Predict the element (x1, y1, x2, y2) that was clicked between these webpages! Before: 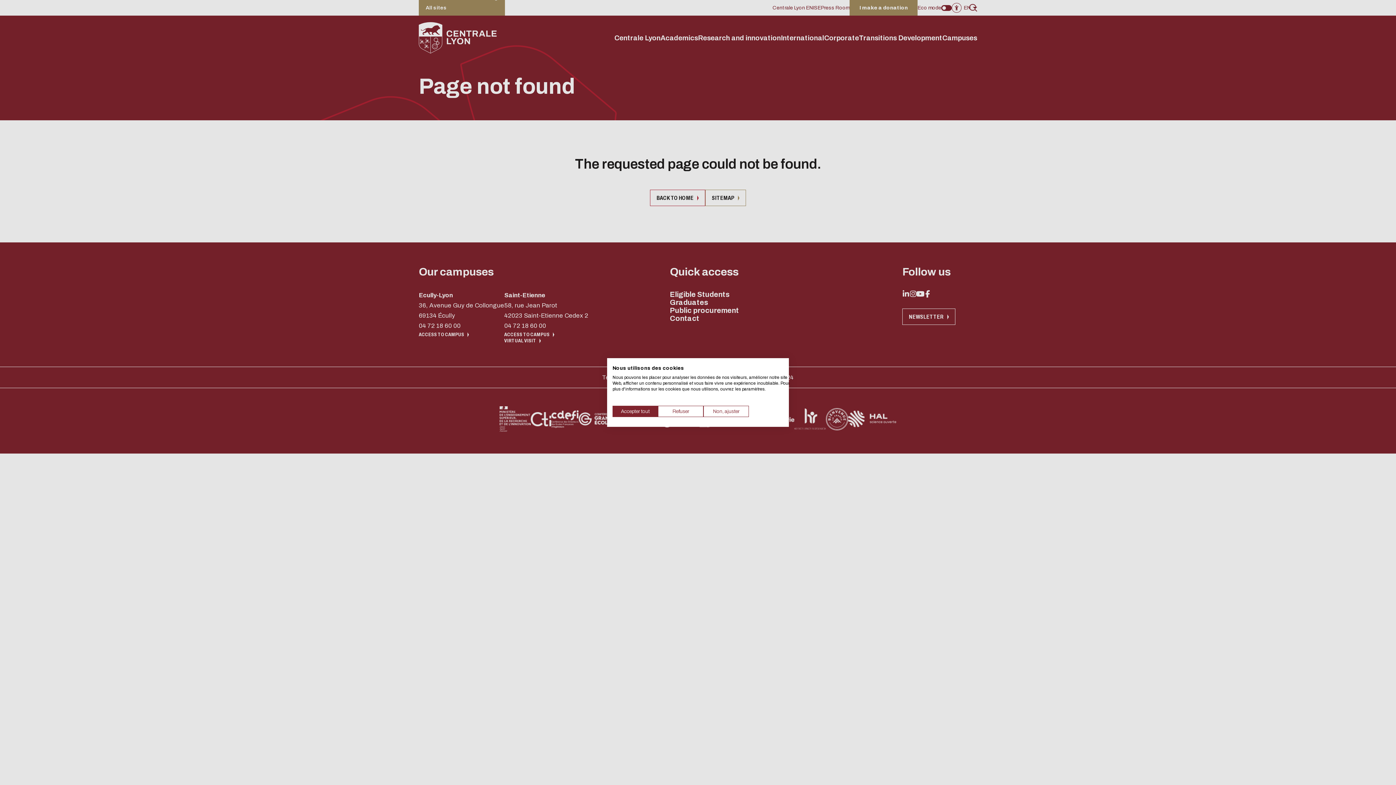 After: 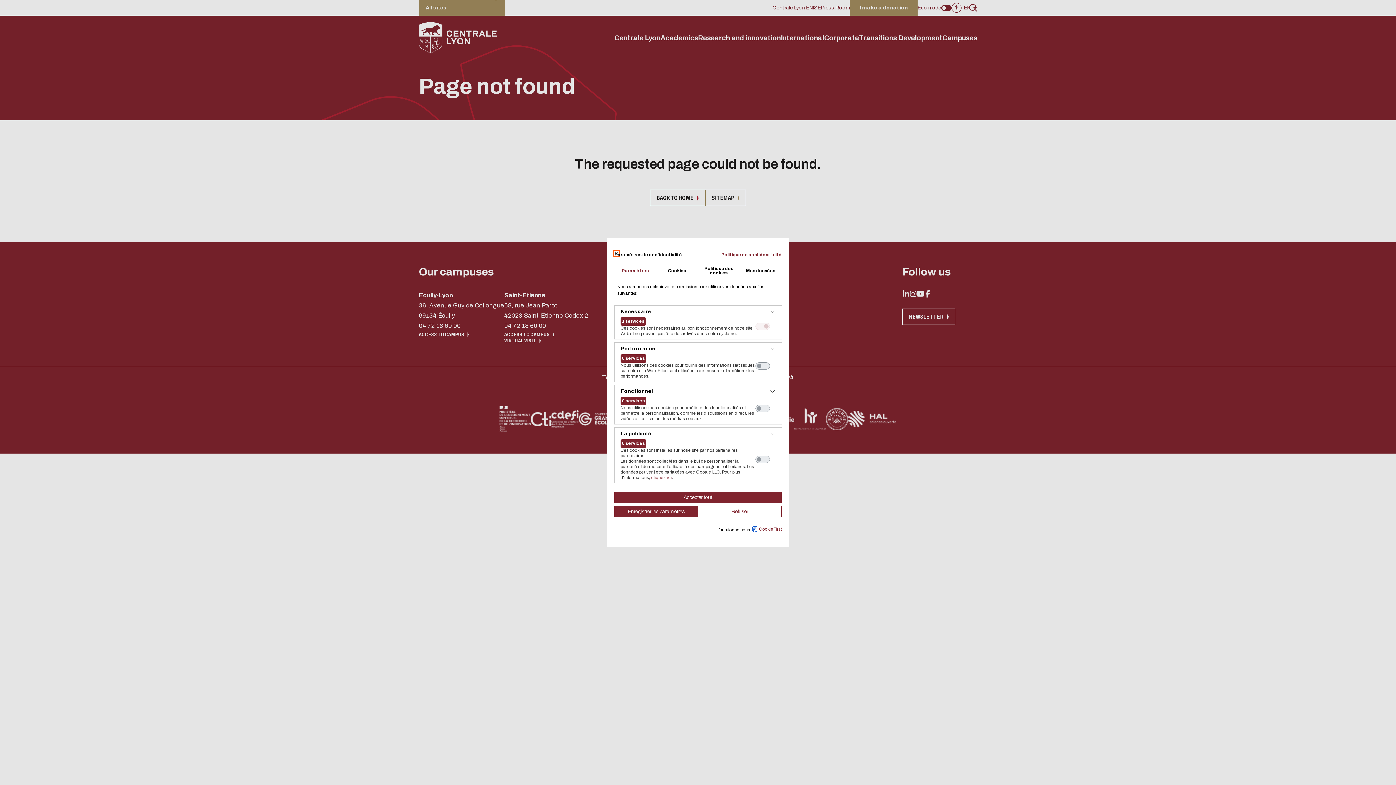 Action: label: Ajustez les préférences de cookie  bbox: (703, 406, 749, 417)